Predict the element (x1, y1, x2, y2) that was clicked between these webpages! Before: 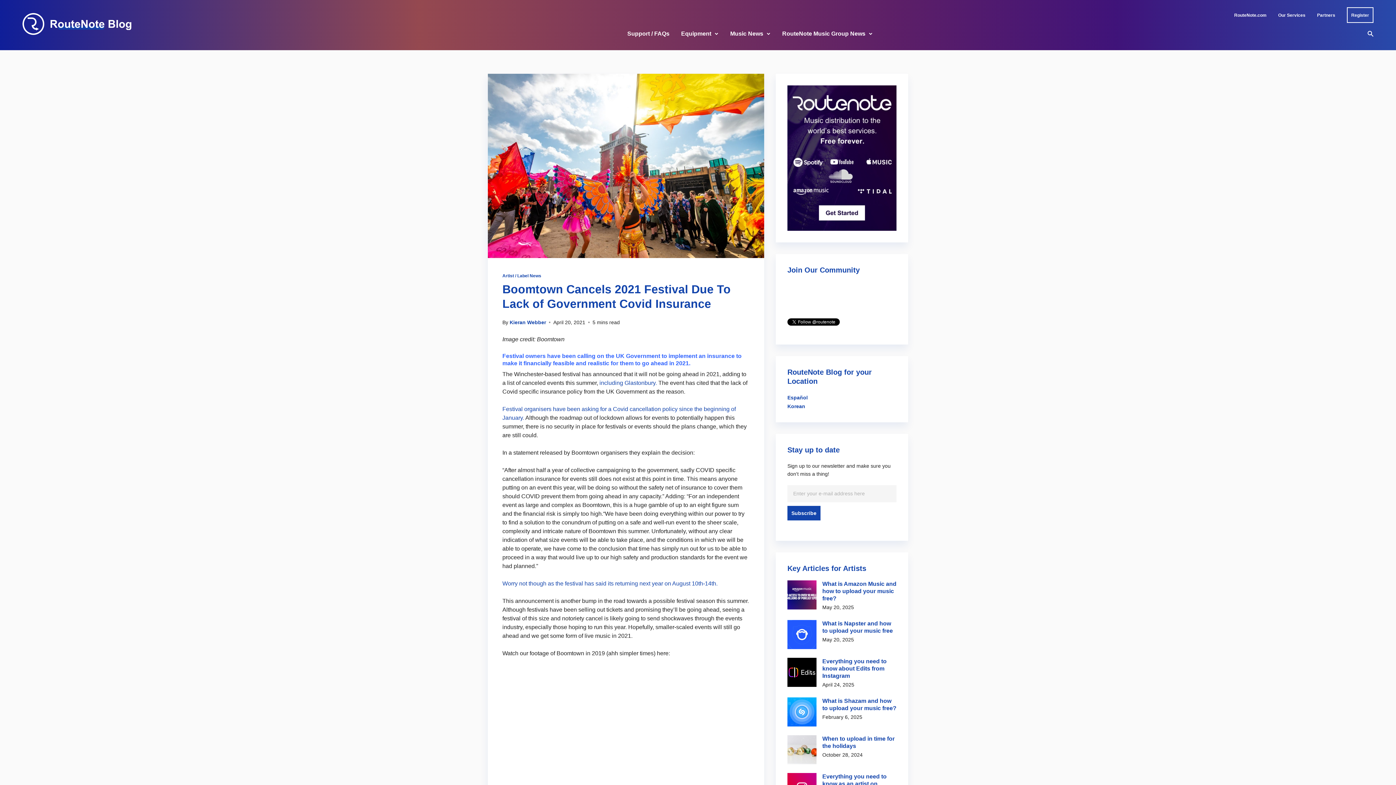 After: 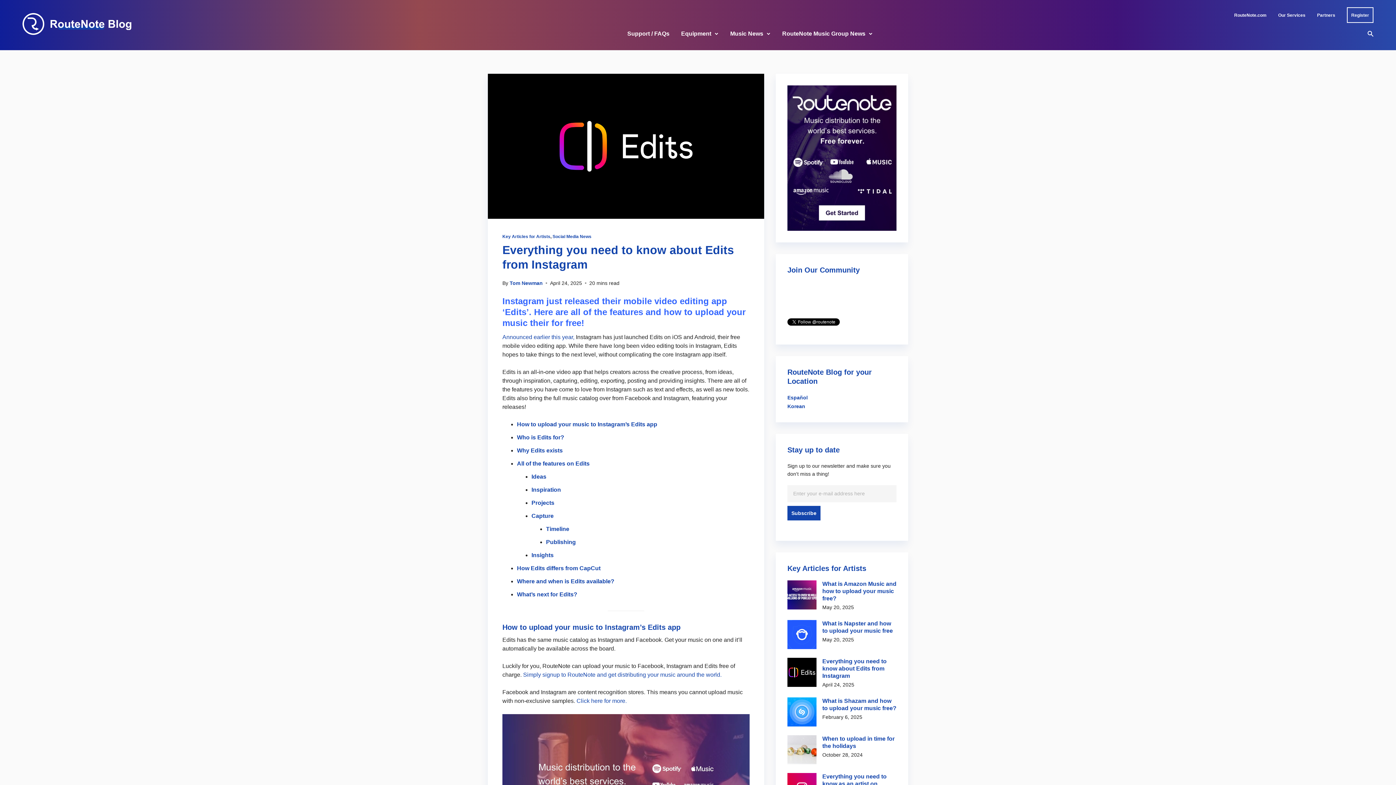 Action: bbox: (822, 658, 886, 679) label: Everything you need to know about Edits from Instagram